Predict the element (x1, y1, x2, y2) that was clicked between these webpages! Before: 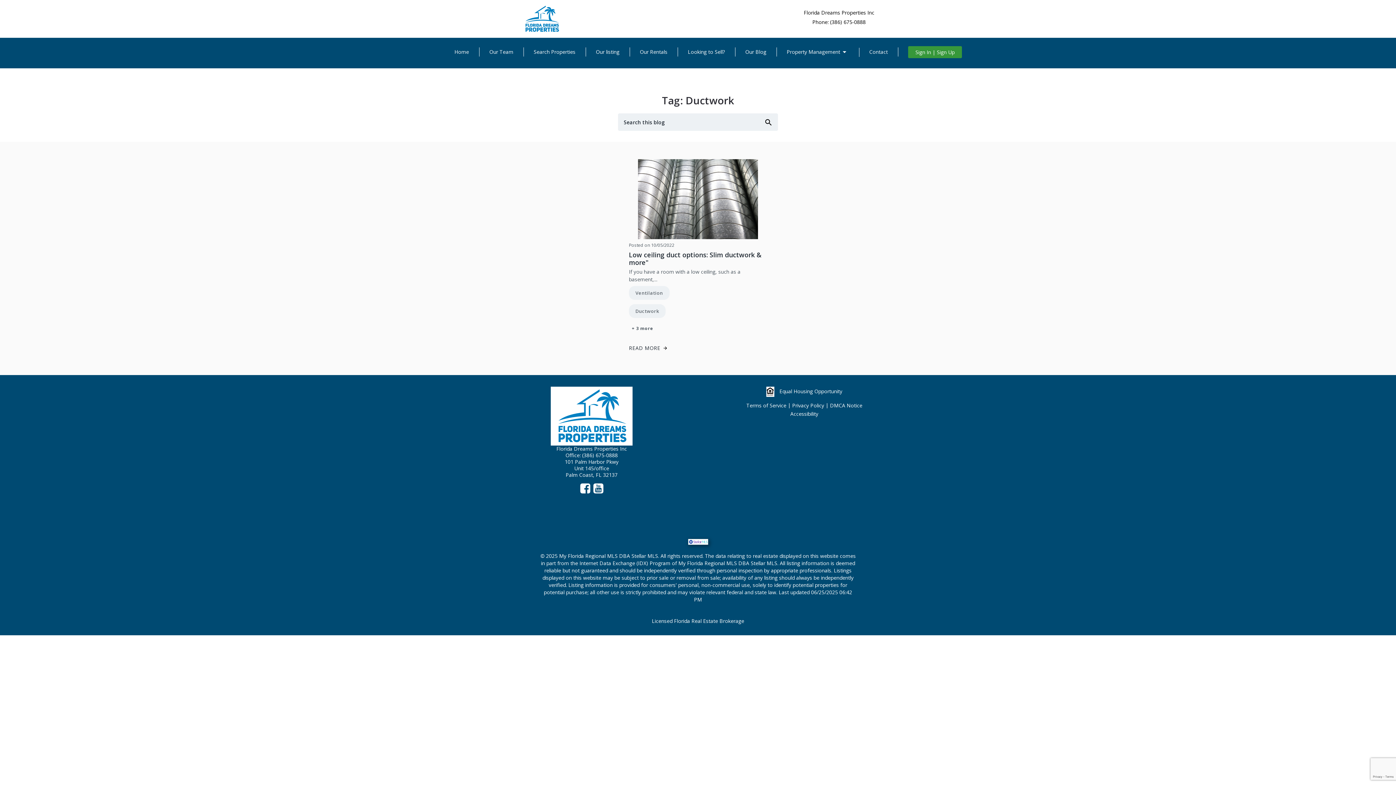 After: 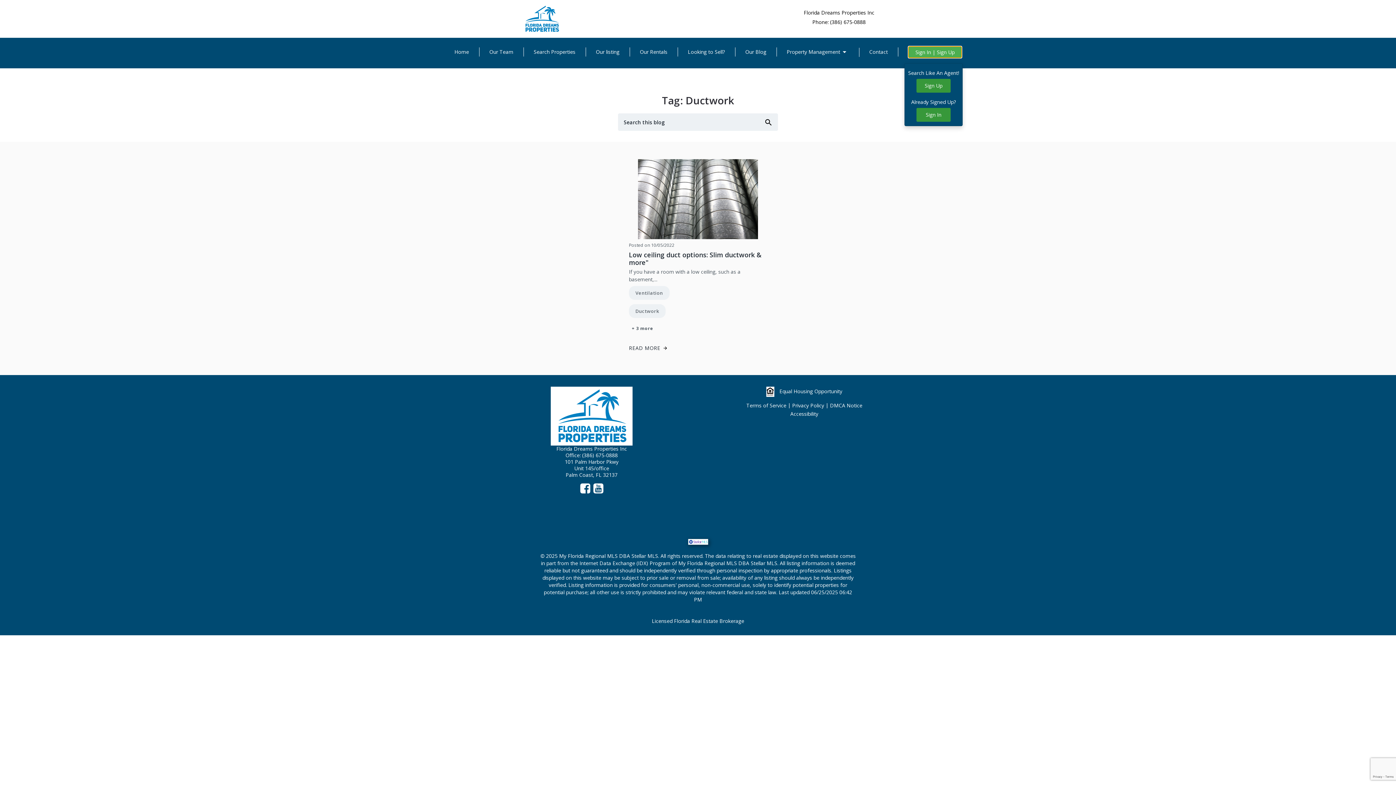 Action: bbox: (908, 46, 962, 58) label: Sign In | Sign Up